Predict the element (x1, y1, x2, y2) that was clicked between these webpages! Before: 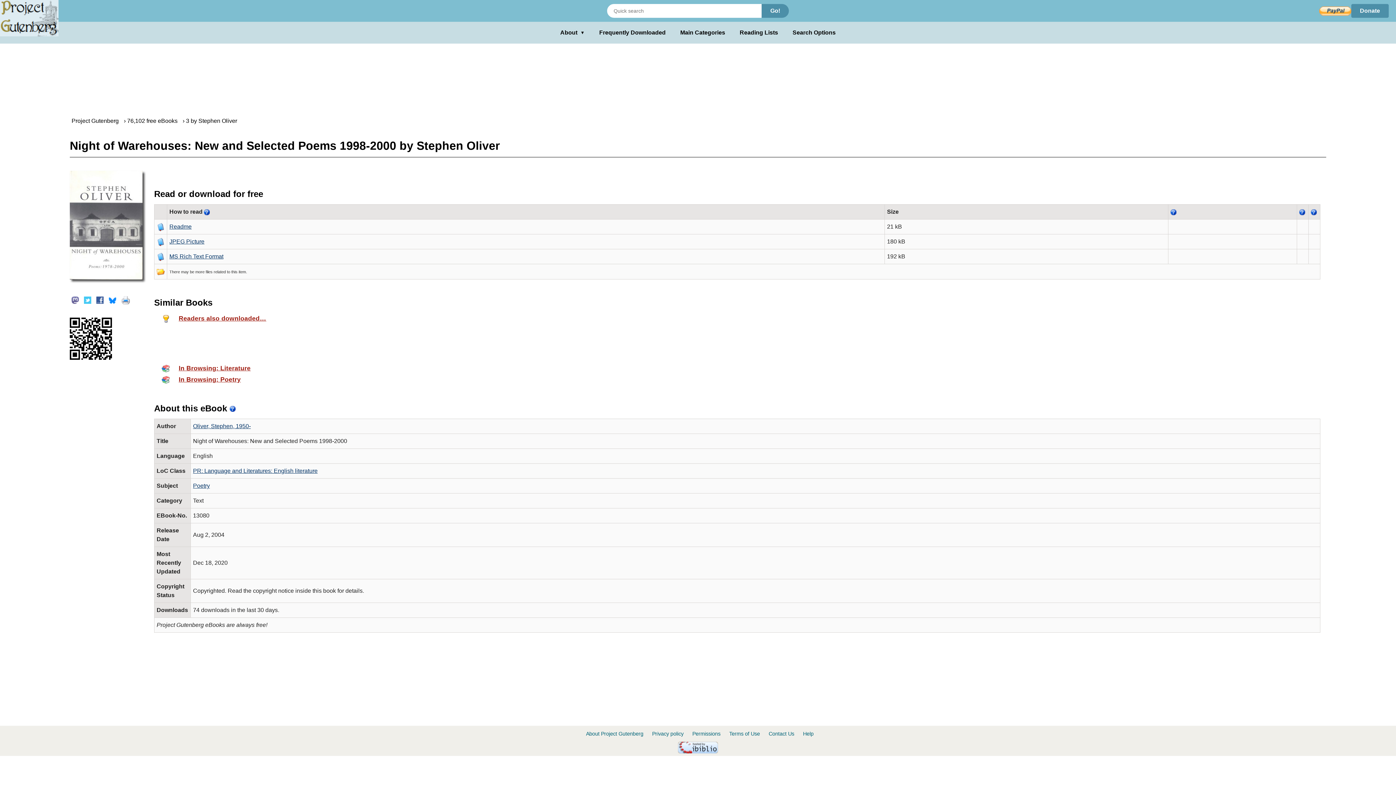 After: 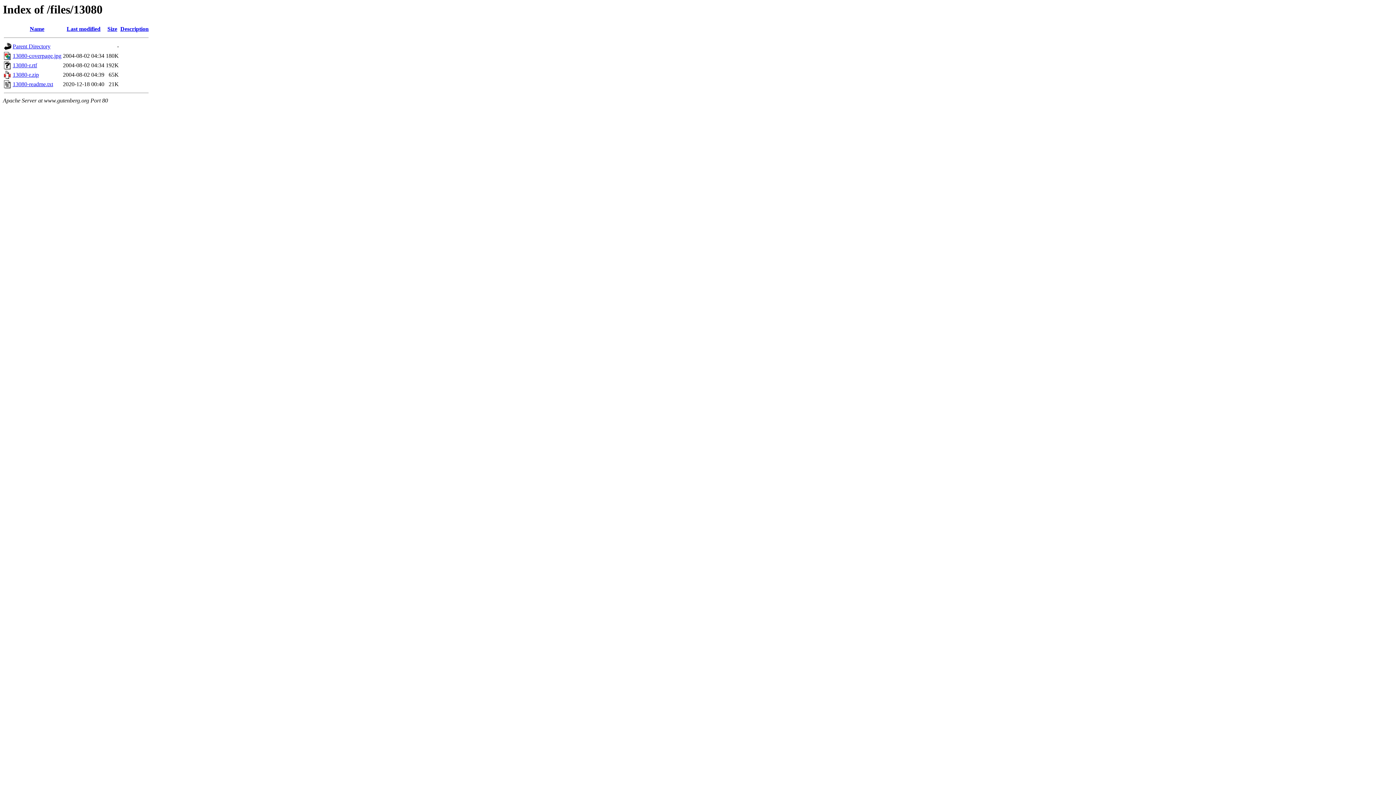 Action: bbox: (195, 269, 212, 274) label: more files